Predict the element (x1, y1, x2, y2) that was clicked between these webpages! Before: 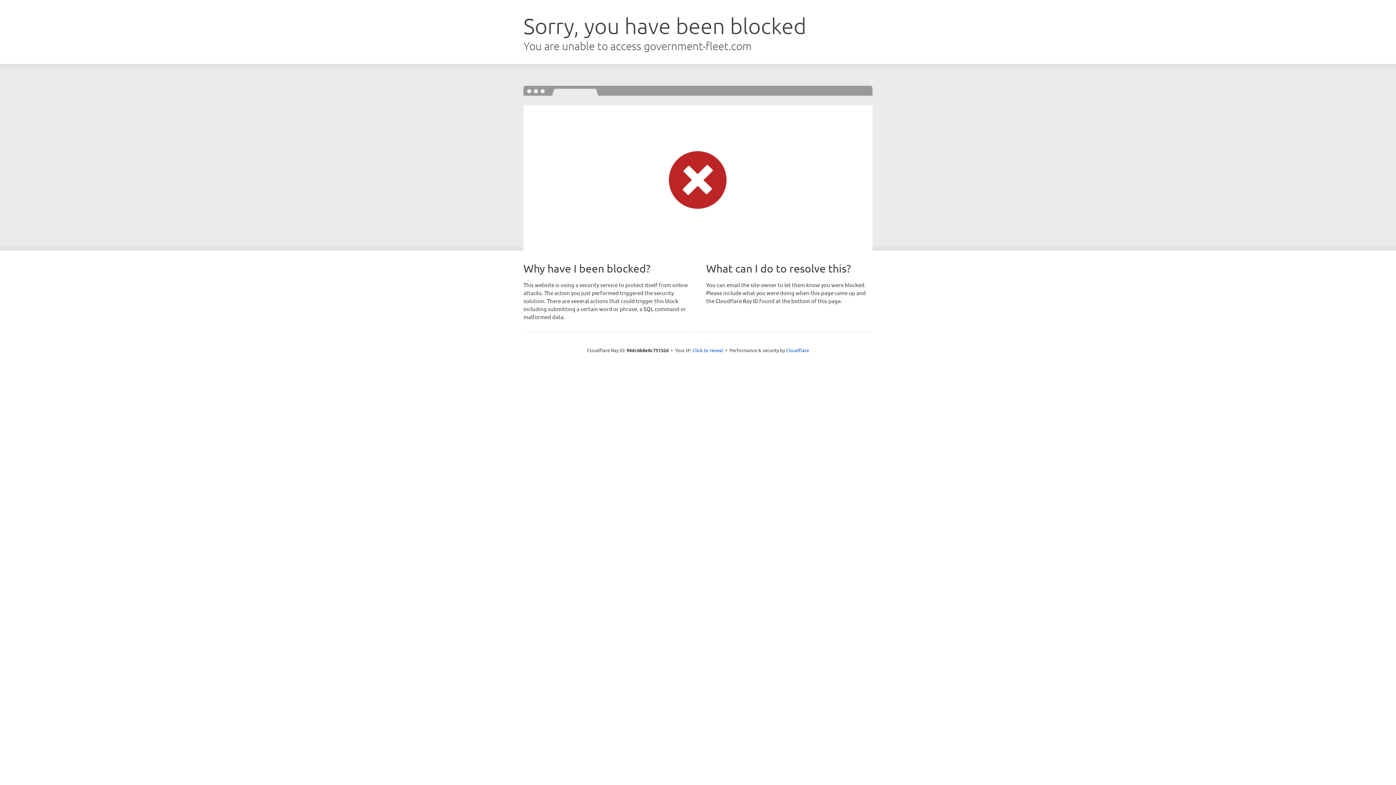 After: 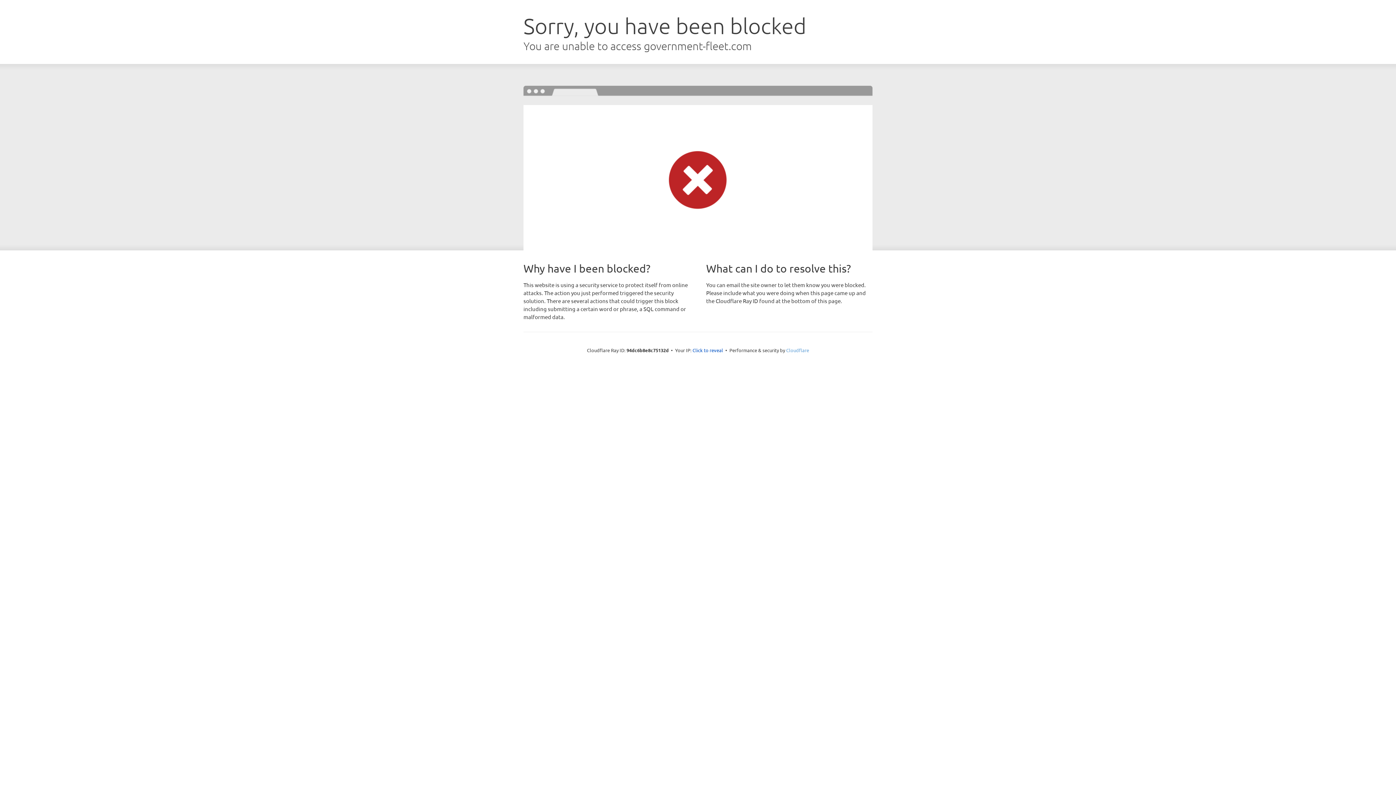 Action: label: Cloudflare bbox: (786, 347, 809, 353)